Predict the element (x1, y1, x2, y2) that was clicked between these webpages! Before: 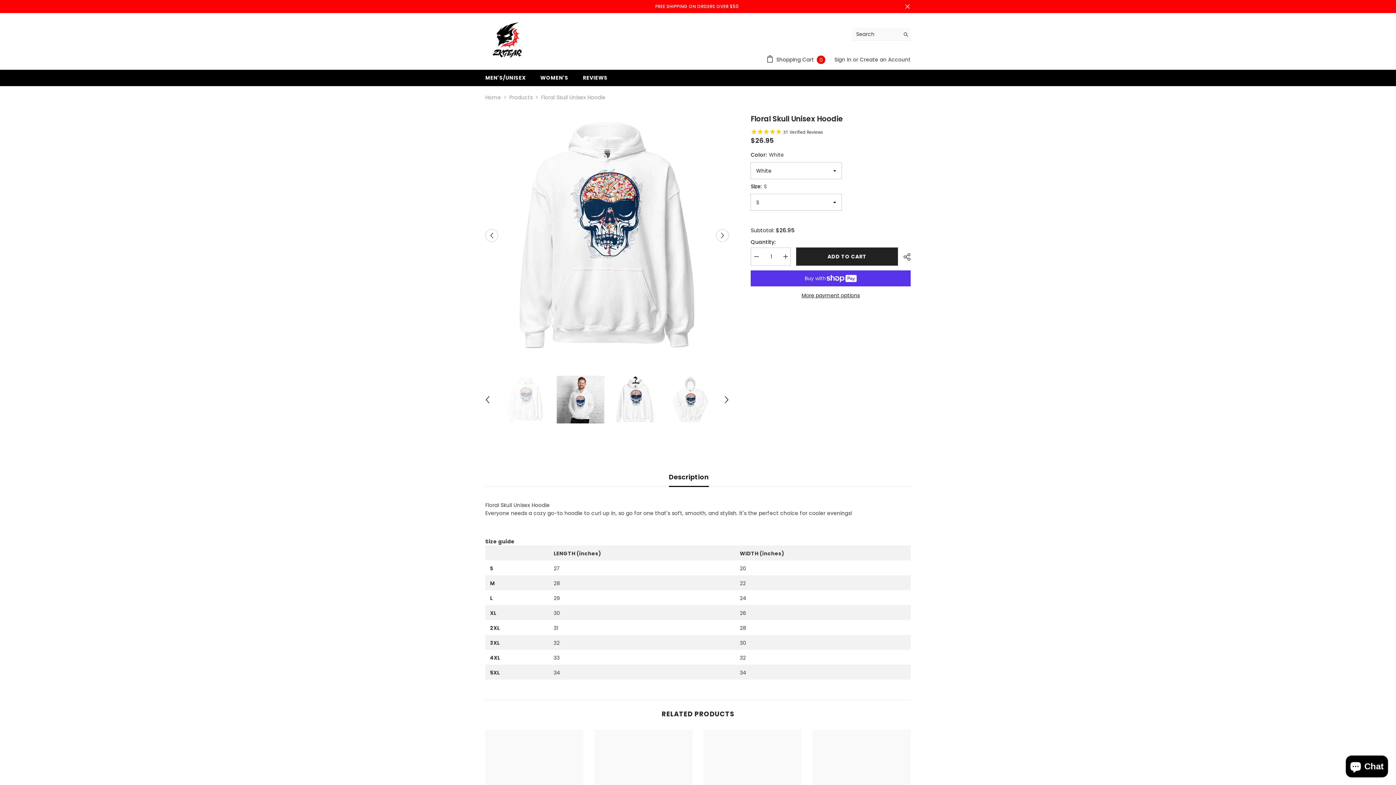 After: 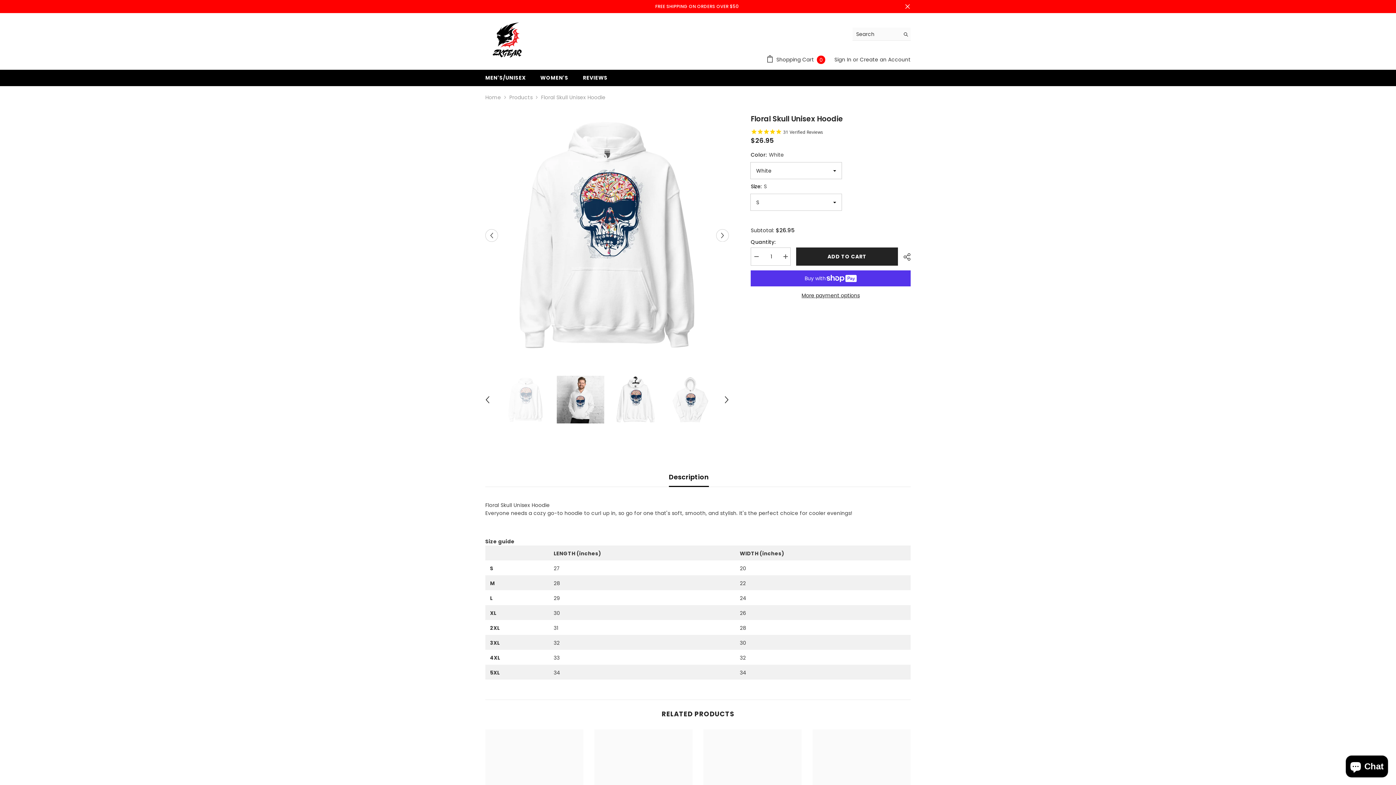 Action: label: Description bbox: (669, 467, 709, 486)